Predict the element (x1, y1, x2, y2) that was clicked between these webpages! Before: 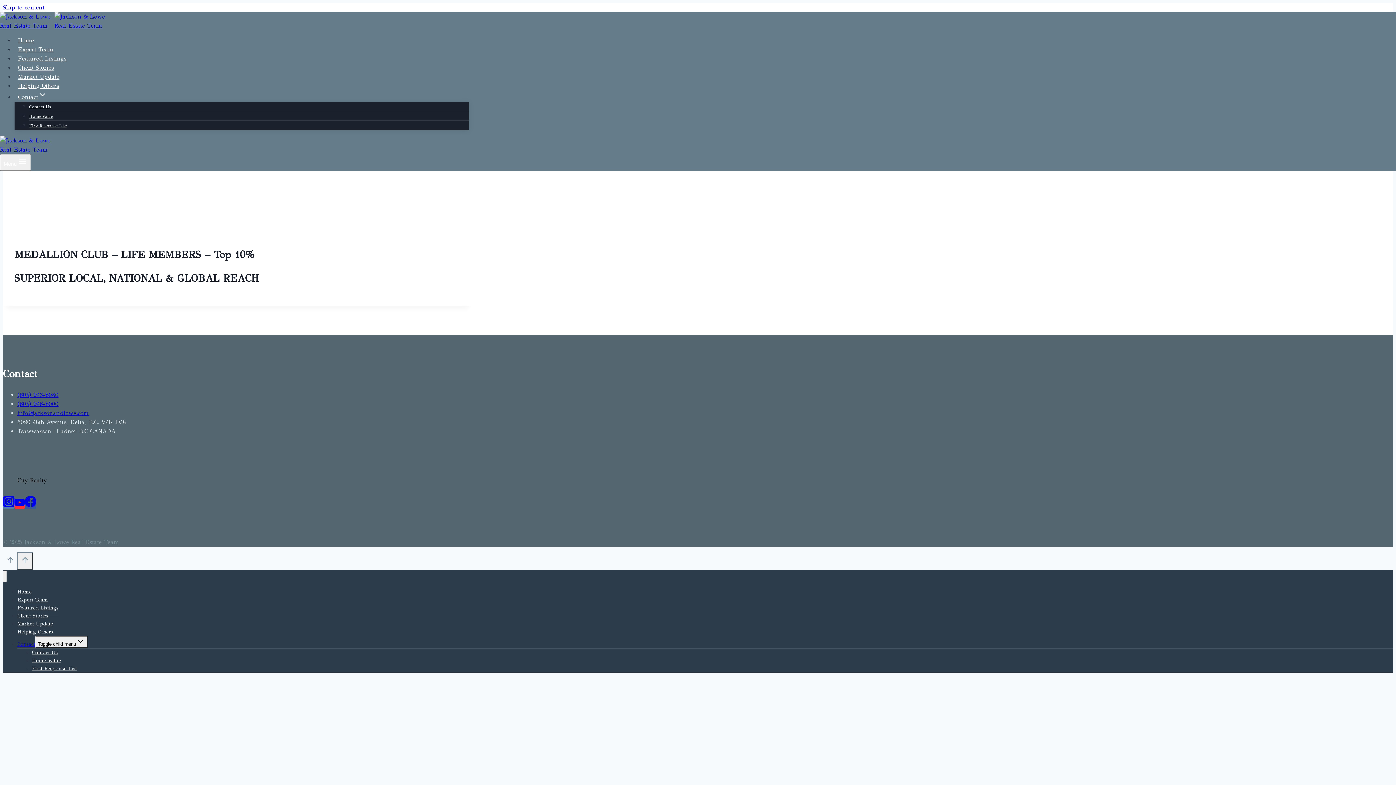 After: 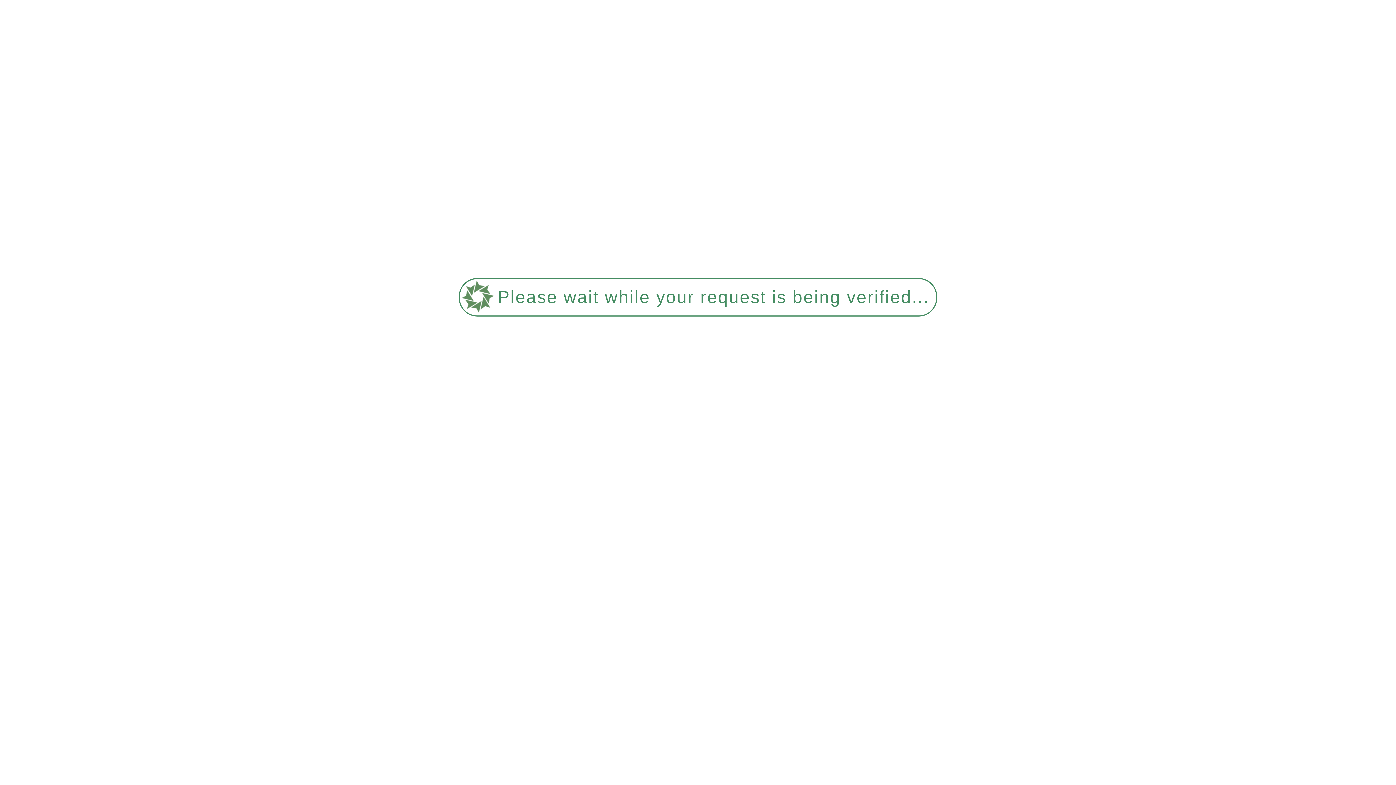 Action: bbox: (14, 69, 62, 83) label: Market Update